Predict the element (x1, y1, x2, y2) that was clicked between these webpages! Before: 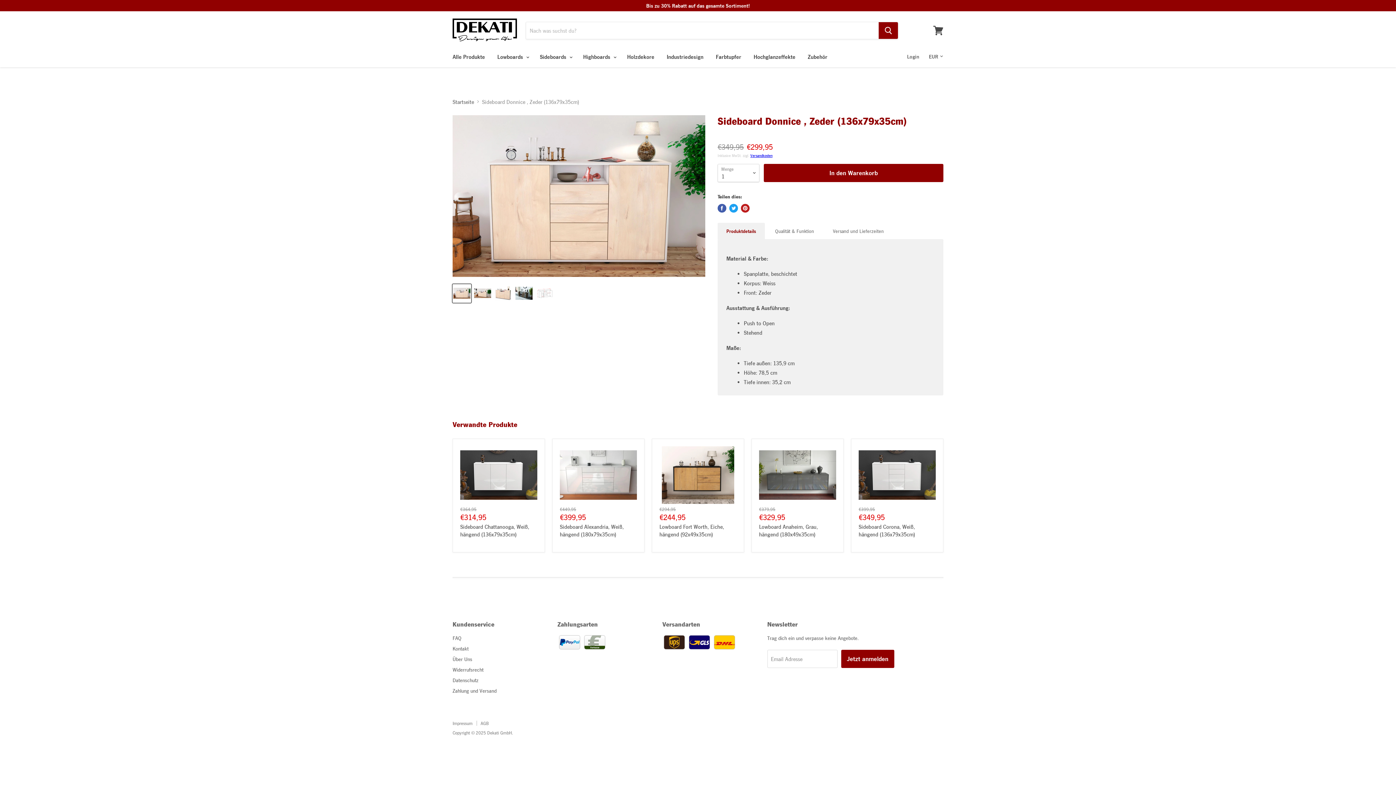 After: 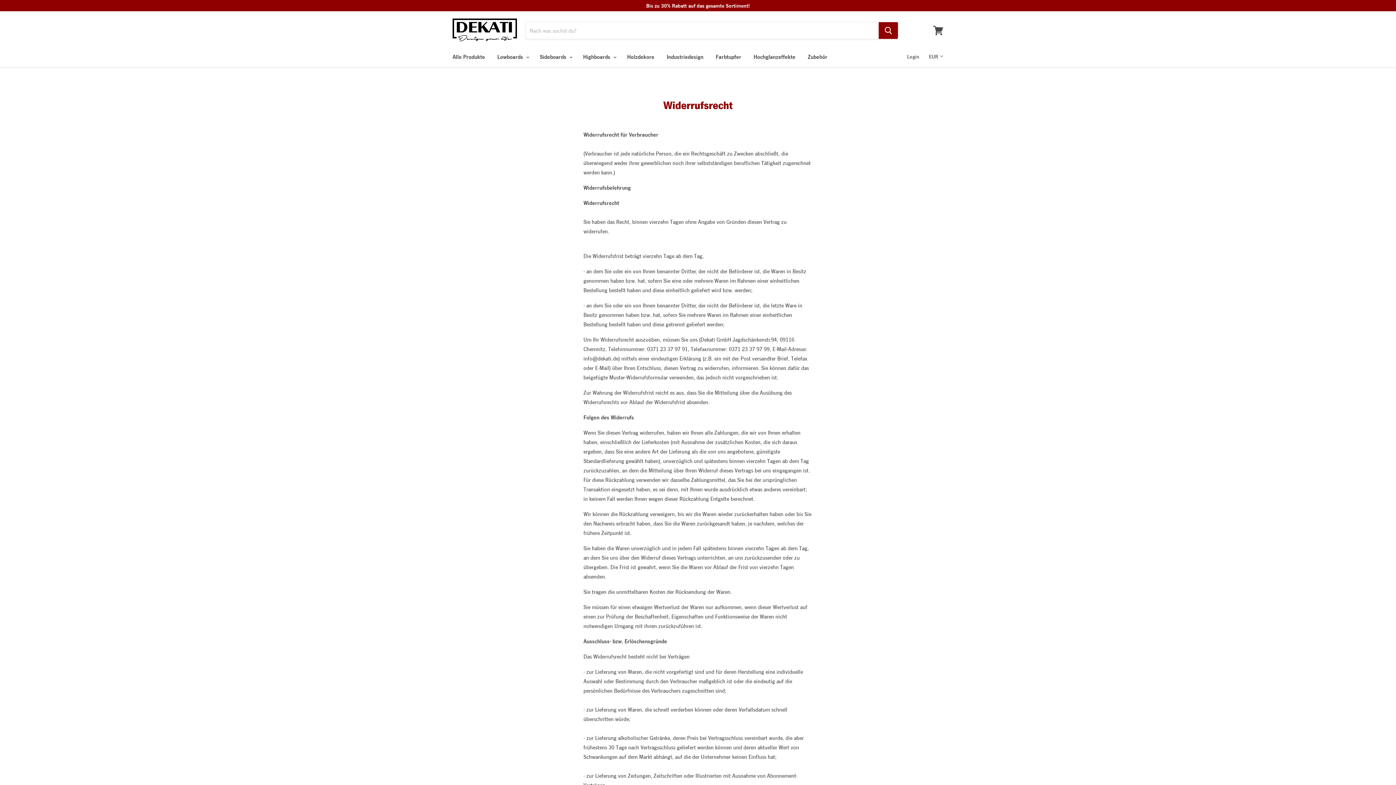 Action: label: Widerrufsrecht bbox: (452, 666, 483, 673)